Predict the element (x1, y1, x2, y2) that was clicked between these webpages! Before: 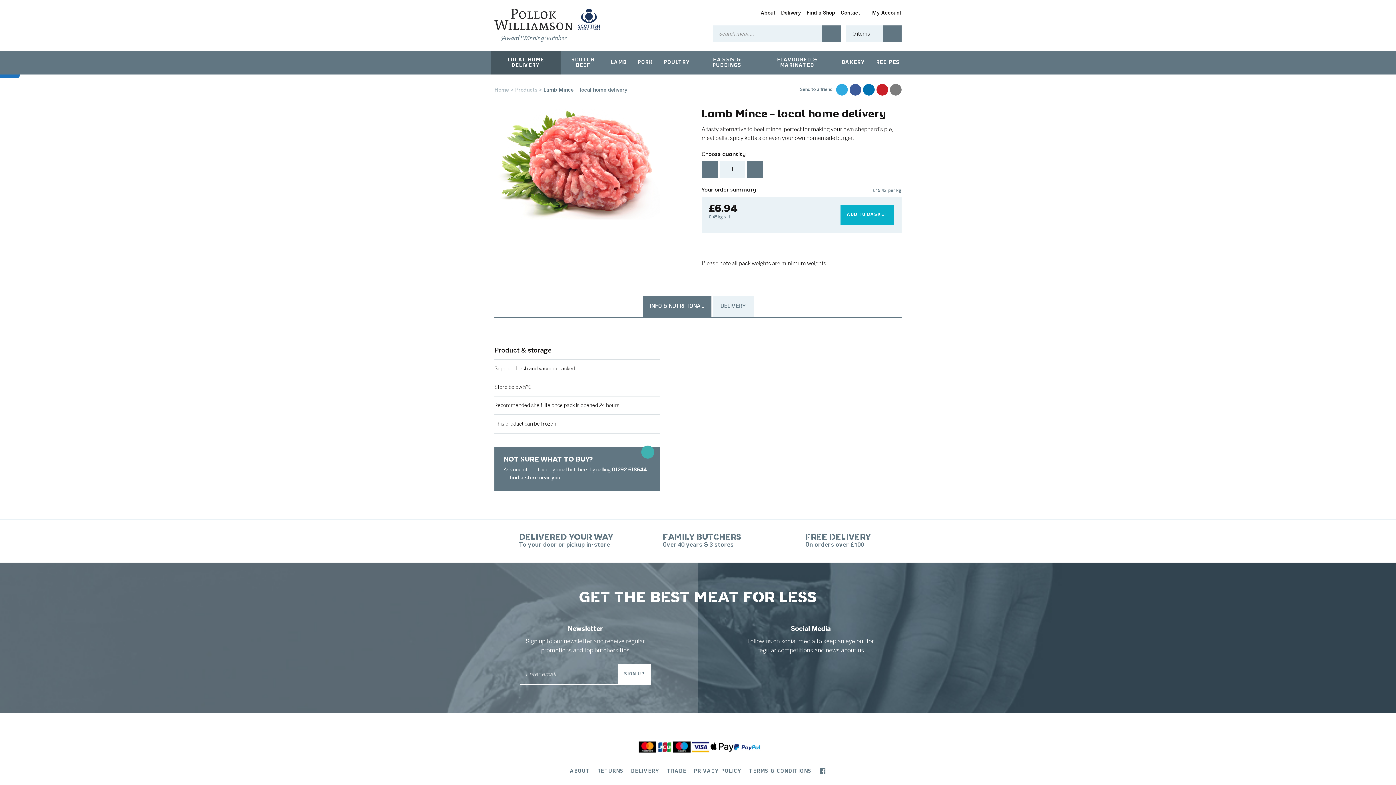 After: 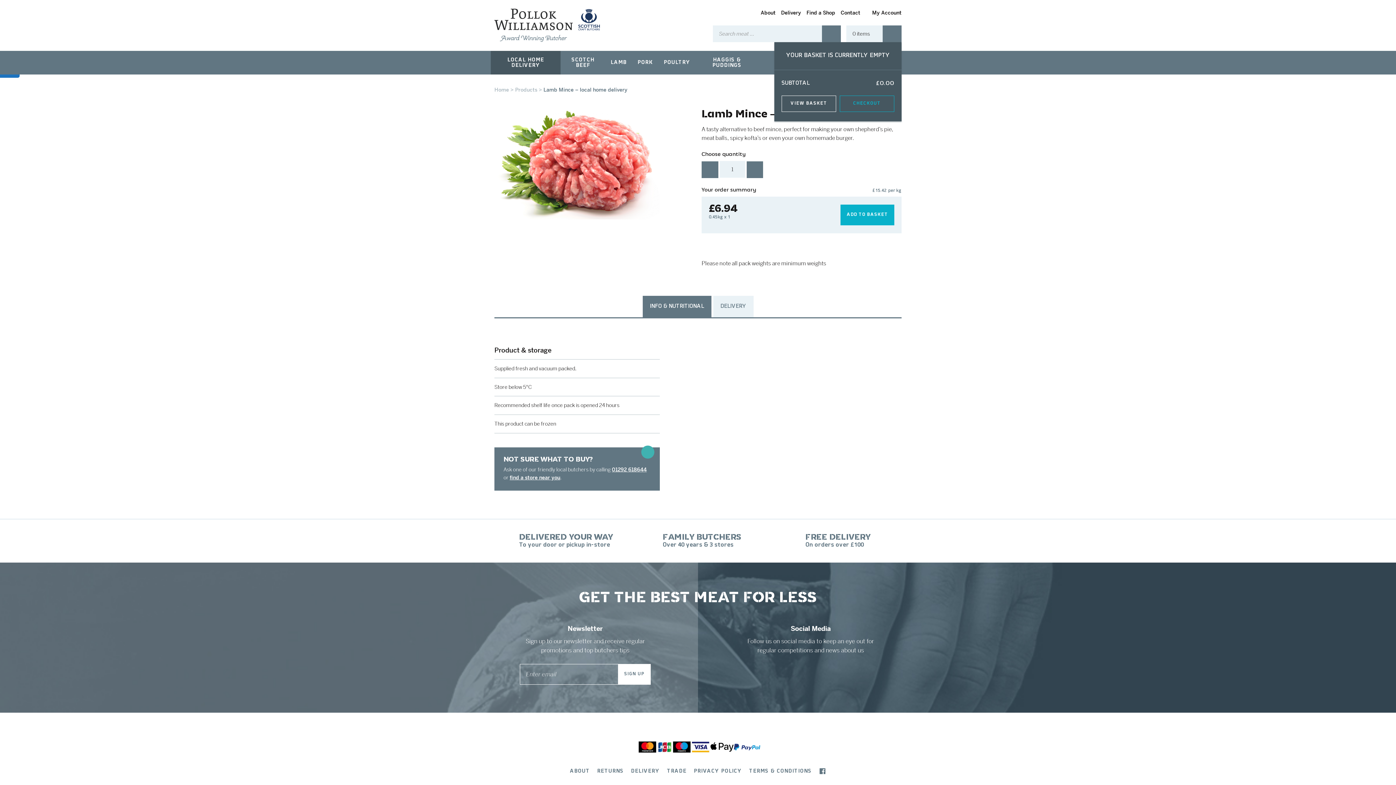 Action: label: Basket
0 items bbox: (846, 25, 882, 42)